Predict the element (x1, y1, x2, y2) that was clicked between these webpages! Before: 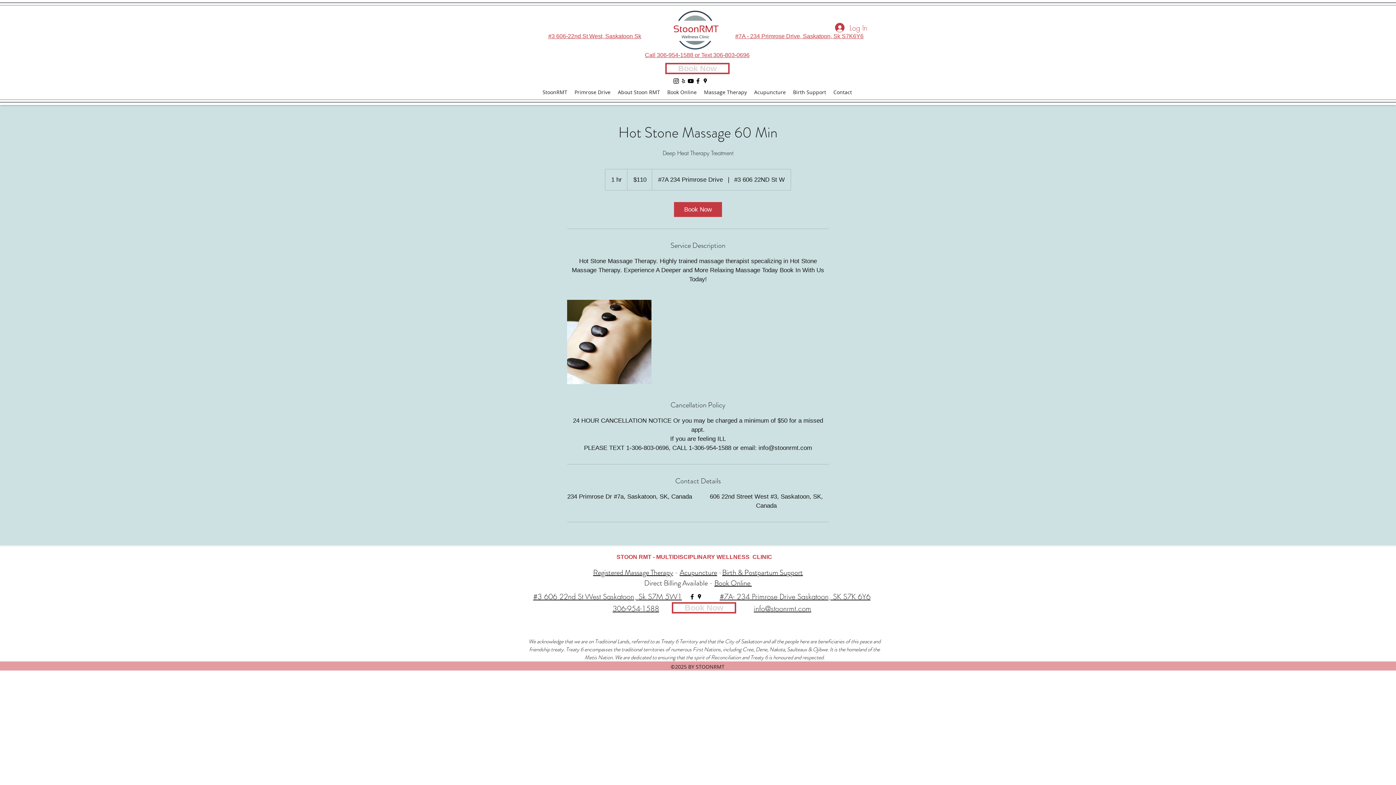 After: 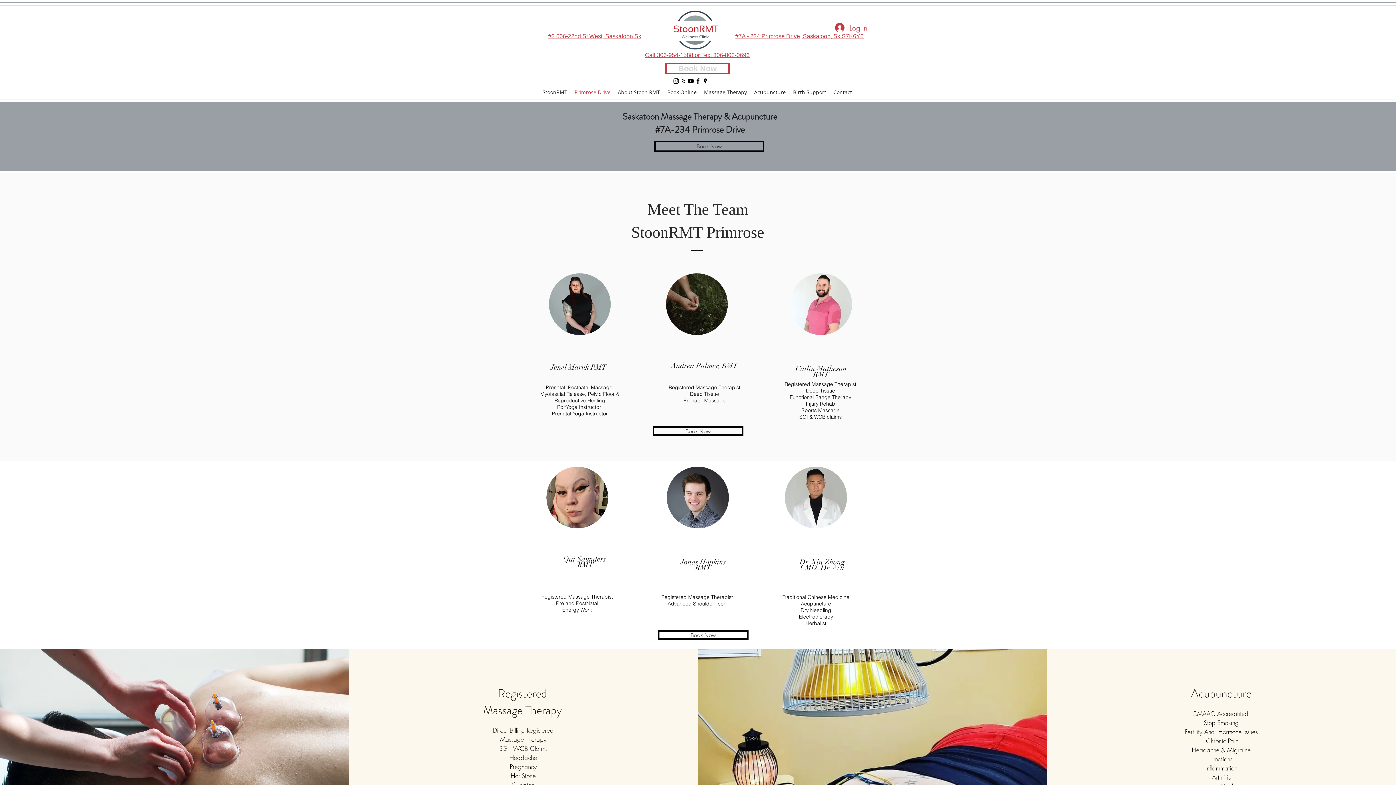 Action: label: Primrose Drive bbox: (571, 84, 614, 99)